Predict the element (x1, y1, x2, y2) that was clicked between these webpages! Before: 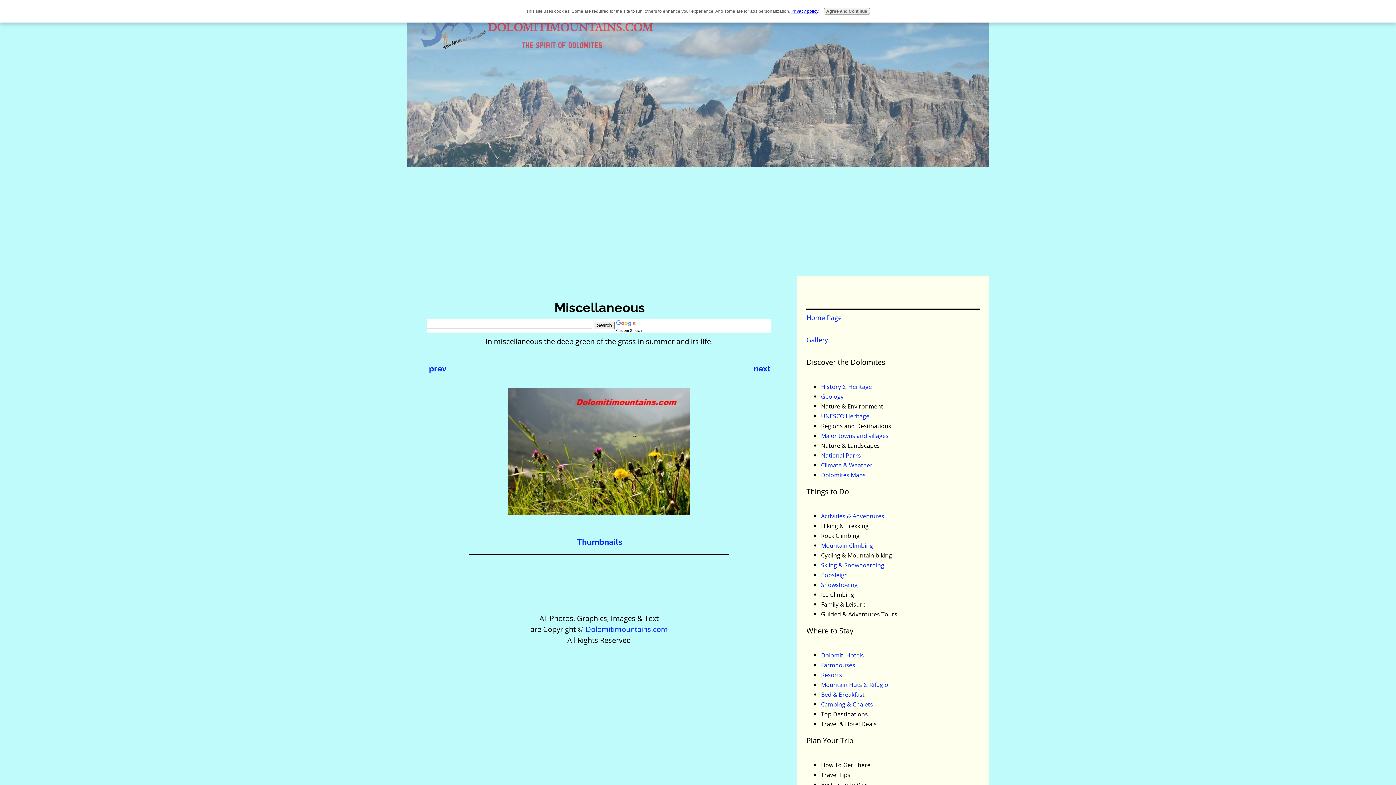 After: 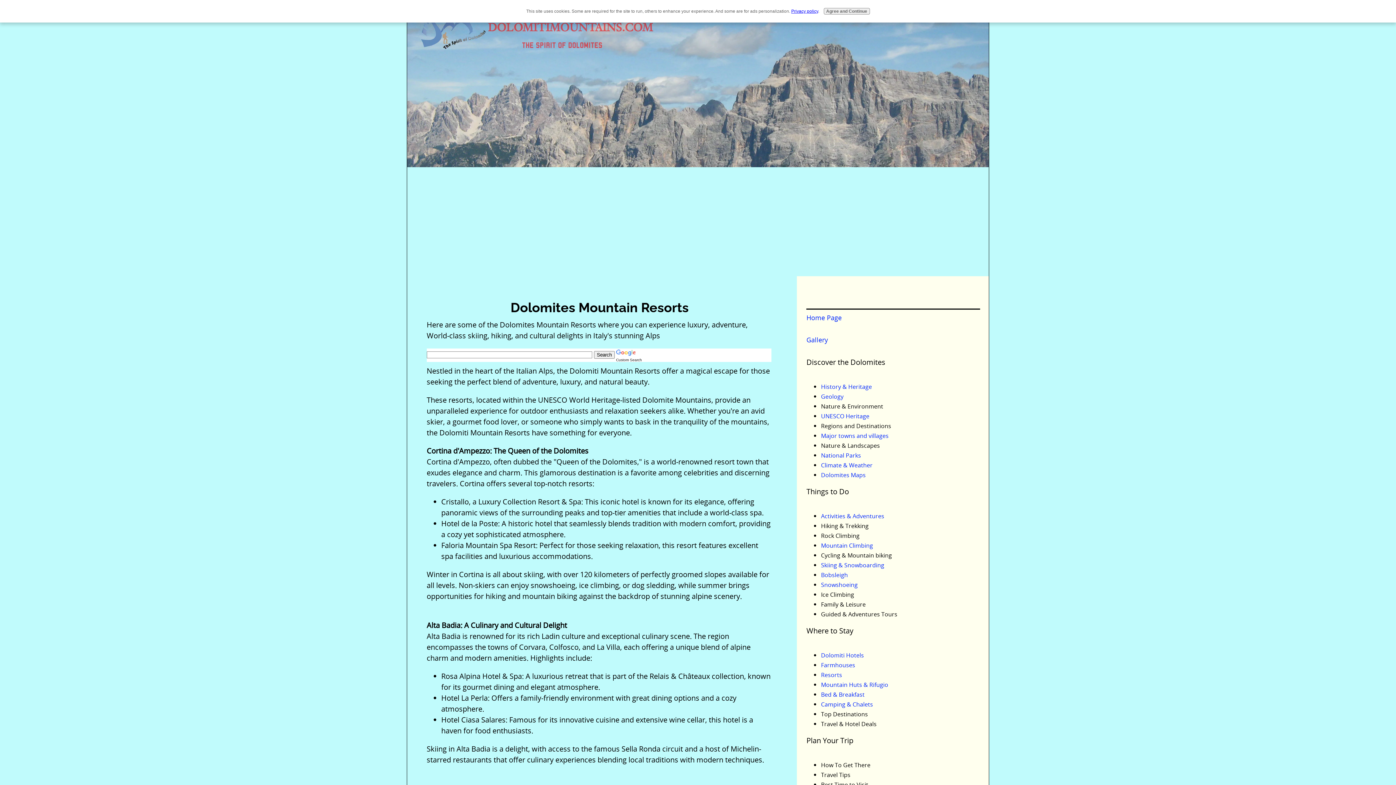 Action: label: Resorts bbox: (821, 670, 842, 679)